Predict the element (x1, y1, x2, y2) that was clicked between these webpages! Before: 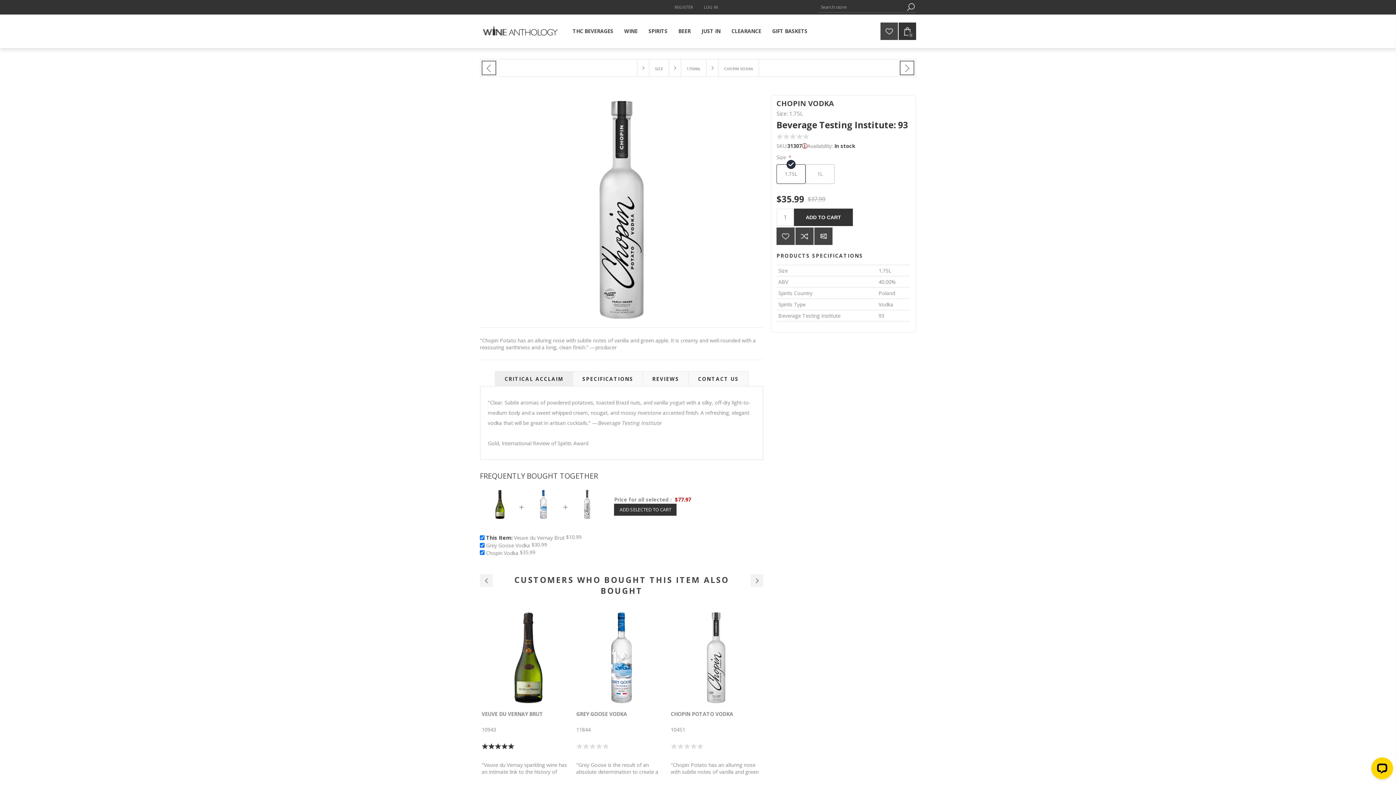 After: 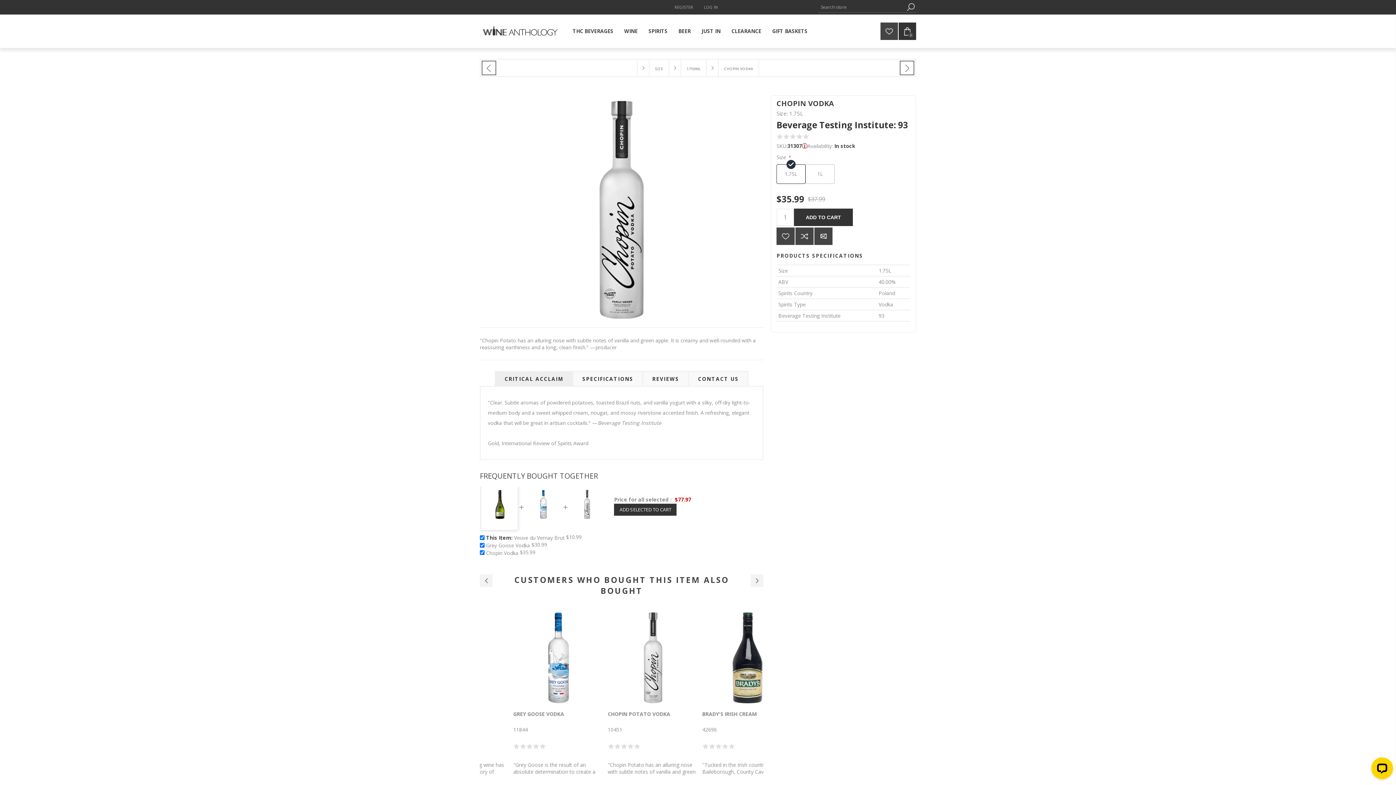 Action: bbox: (485, 490, 514, 519)